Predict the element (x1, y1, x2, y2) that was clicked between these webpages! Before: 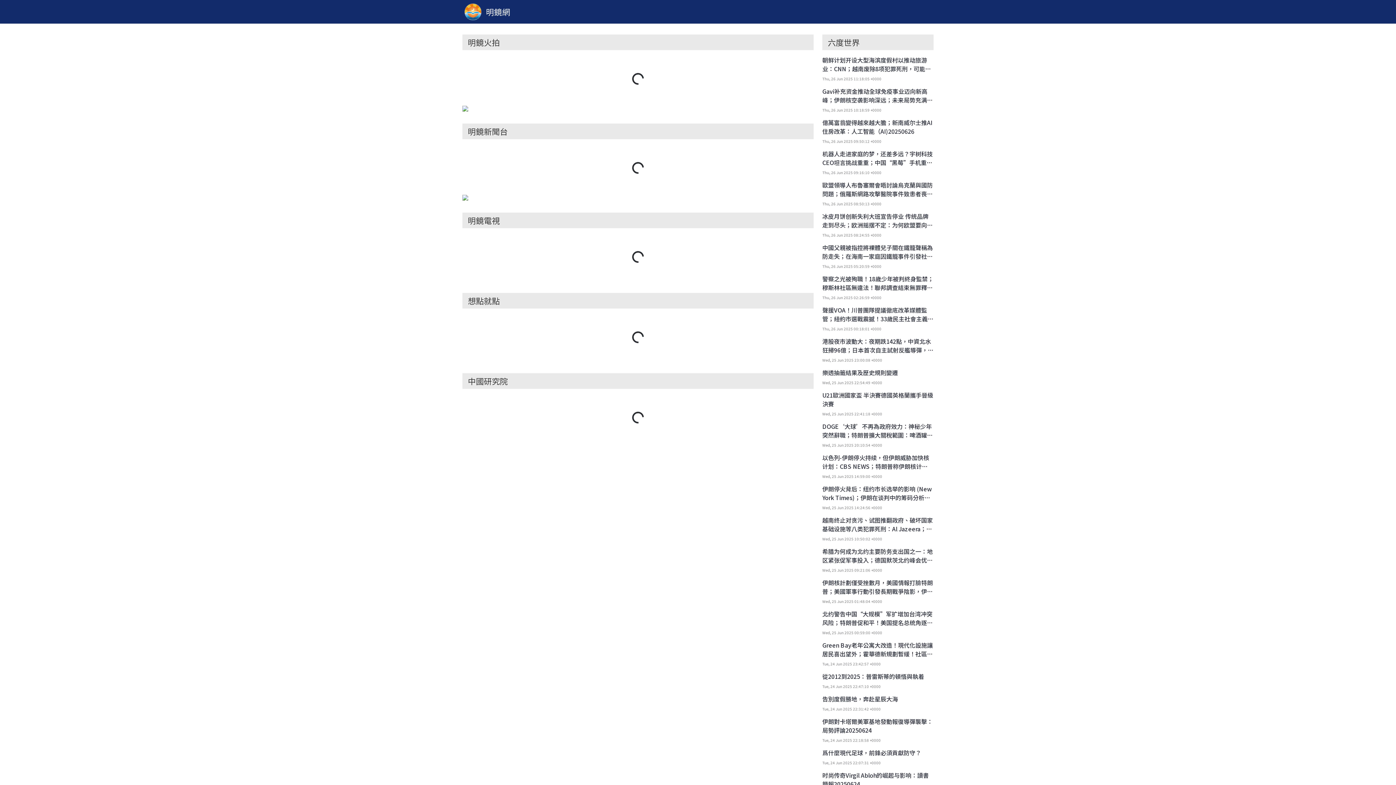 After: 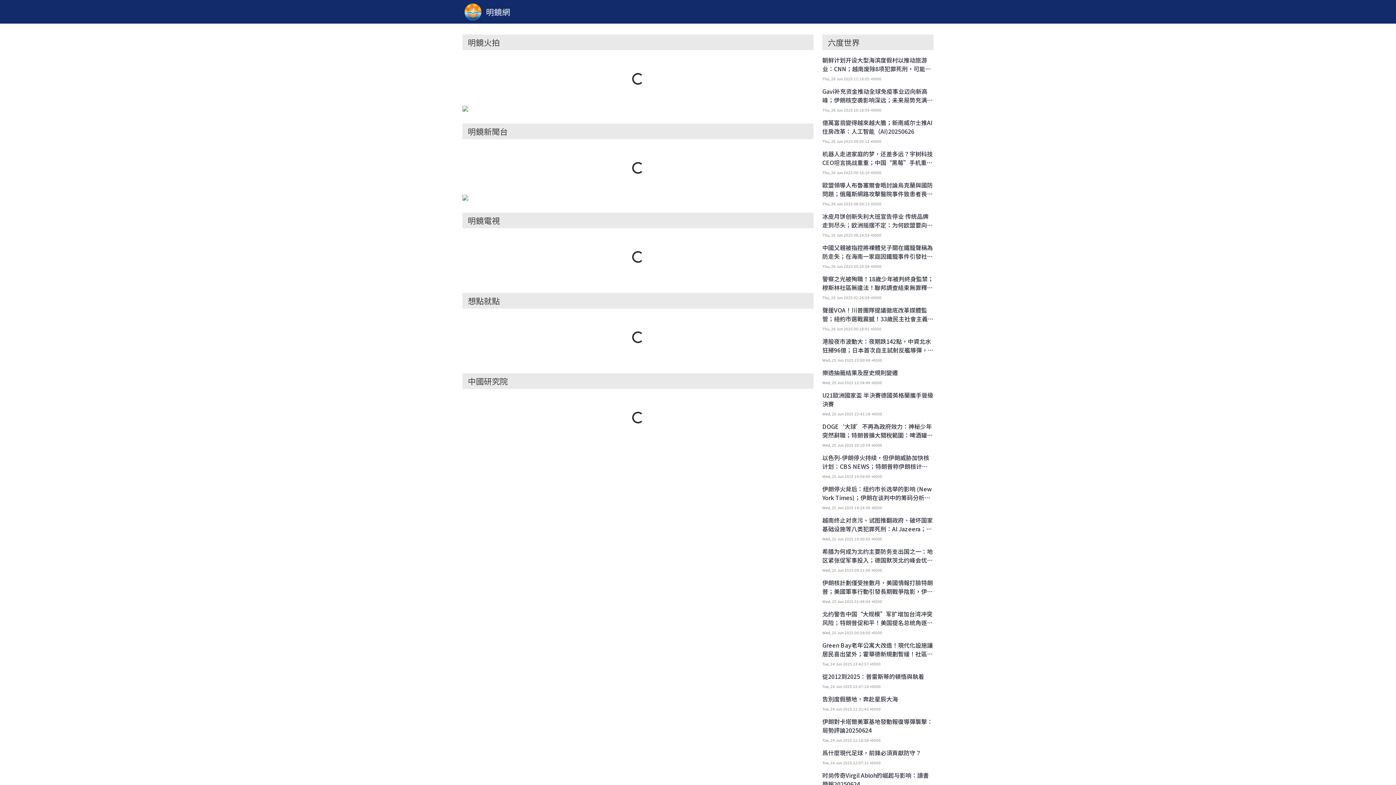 Action: label: 越南终止对贪污、试图推翻政府、破坏国家基础设施等八类犯罪死刑：Al Jazeera；首尔纪念朝鲜战争75周年，核威胁日益增加：Nikkei Asia；香港“吃饭”应用为笑话道歉，涉及香港歌手Keung To：South China Morning Post：深刻亞洲20250625
Wed, 25 Jun 2025 10:50:02 +0000 bbox: (822, 516, 933, 541)